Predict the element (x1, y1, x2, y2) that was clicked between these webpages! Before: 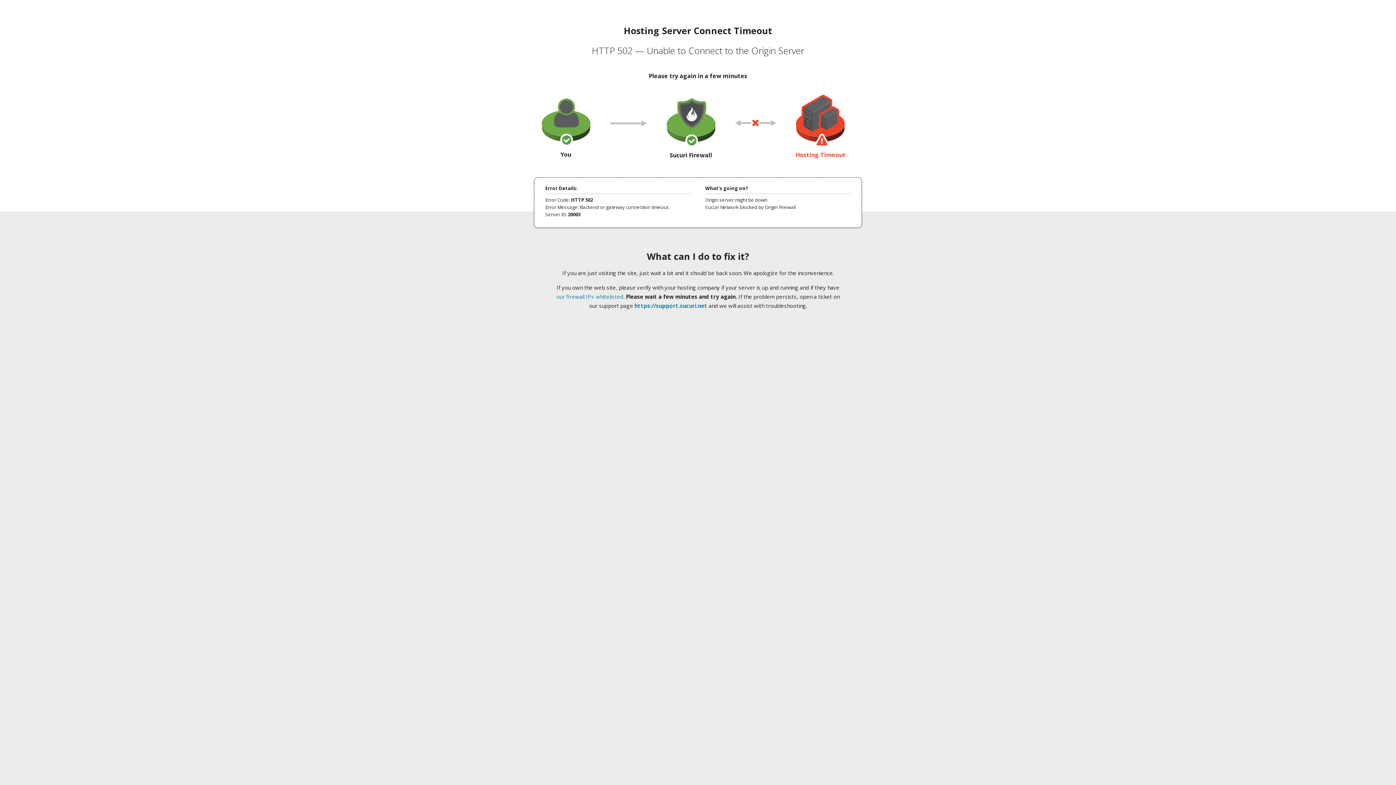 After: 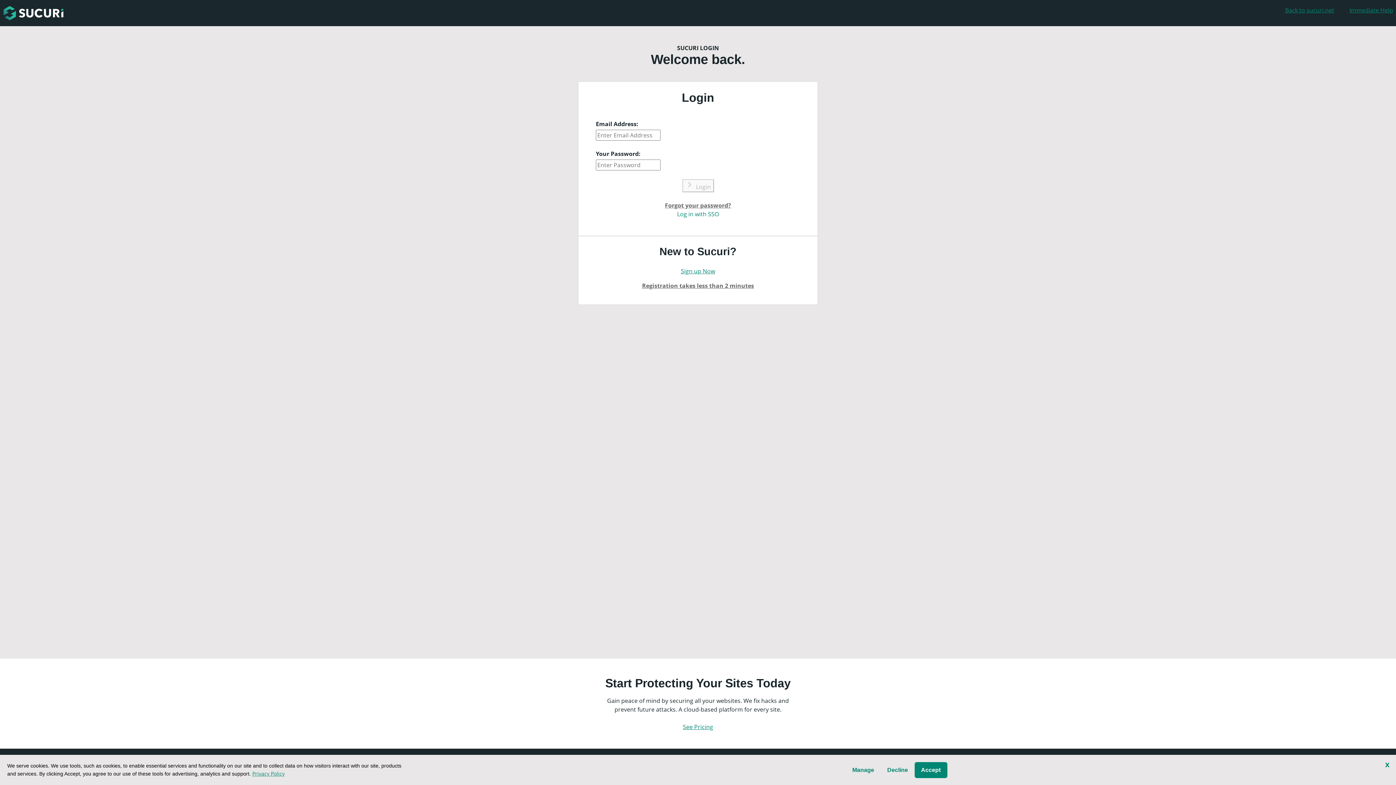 Action: label: https://support.sucuri.net bbox: (634, 302, 707, 309)